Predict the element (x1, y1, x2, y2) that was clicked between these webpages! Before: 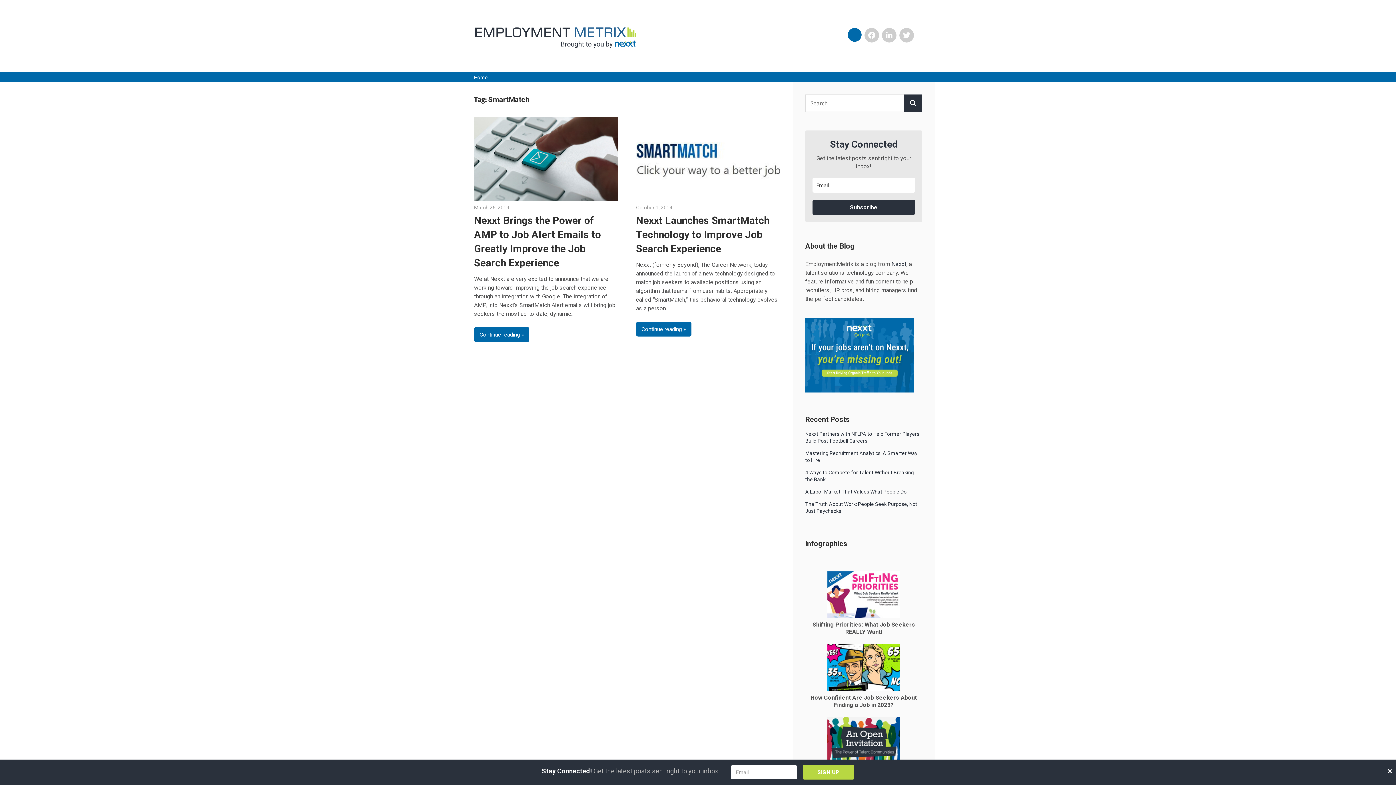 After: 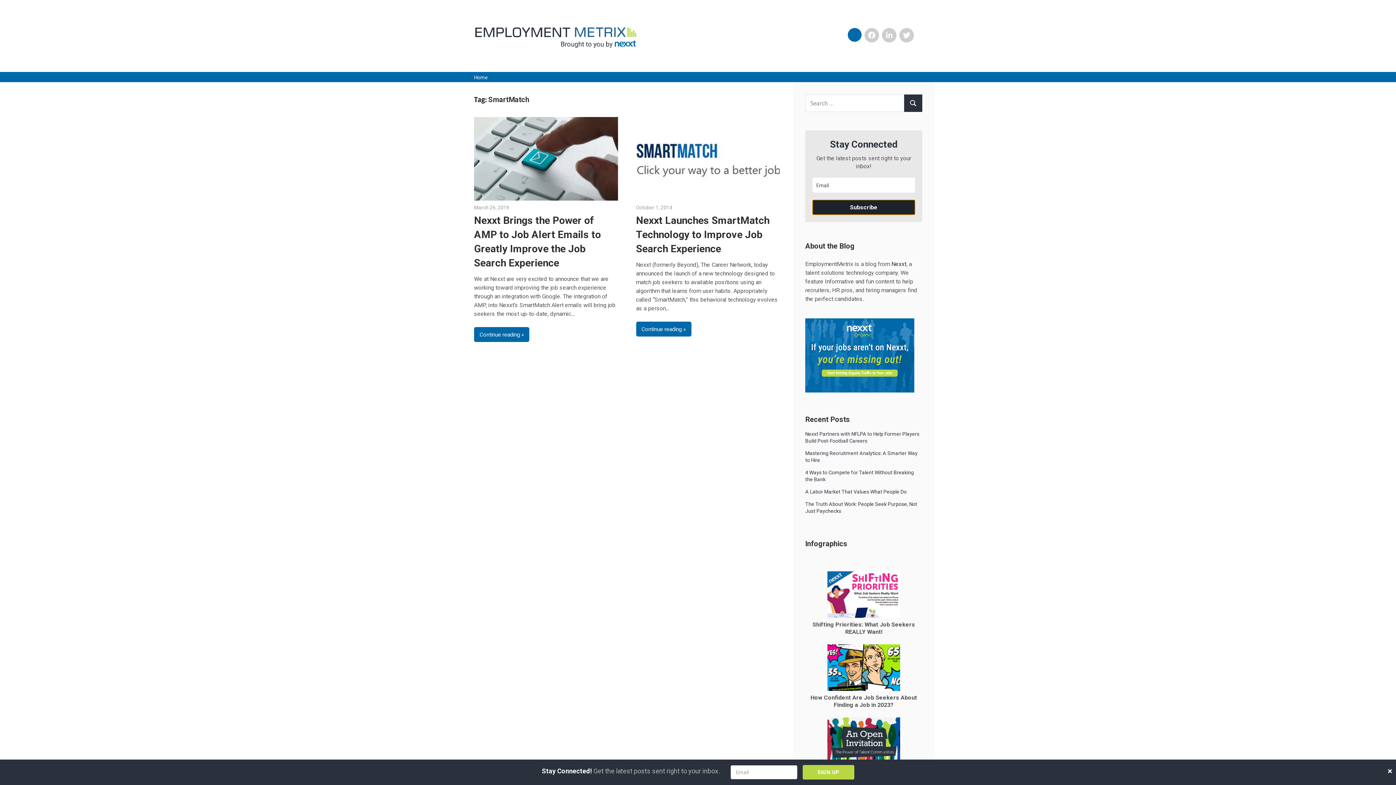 Action: bbox: (812, 200, 915, 214) label: Subscribe